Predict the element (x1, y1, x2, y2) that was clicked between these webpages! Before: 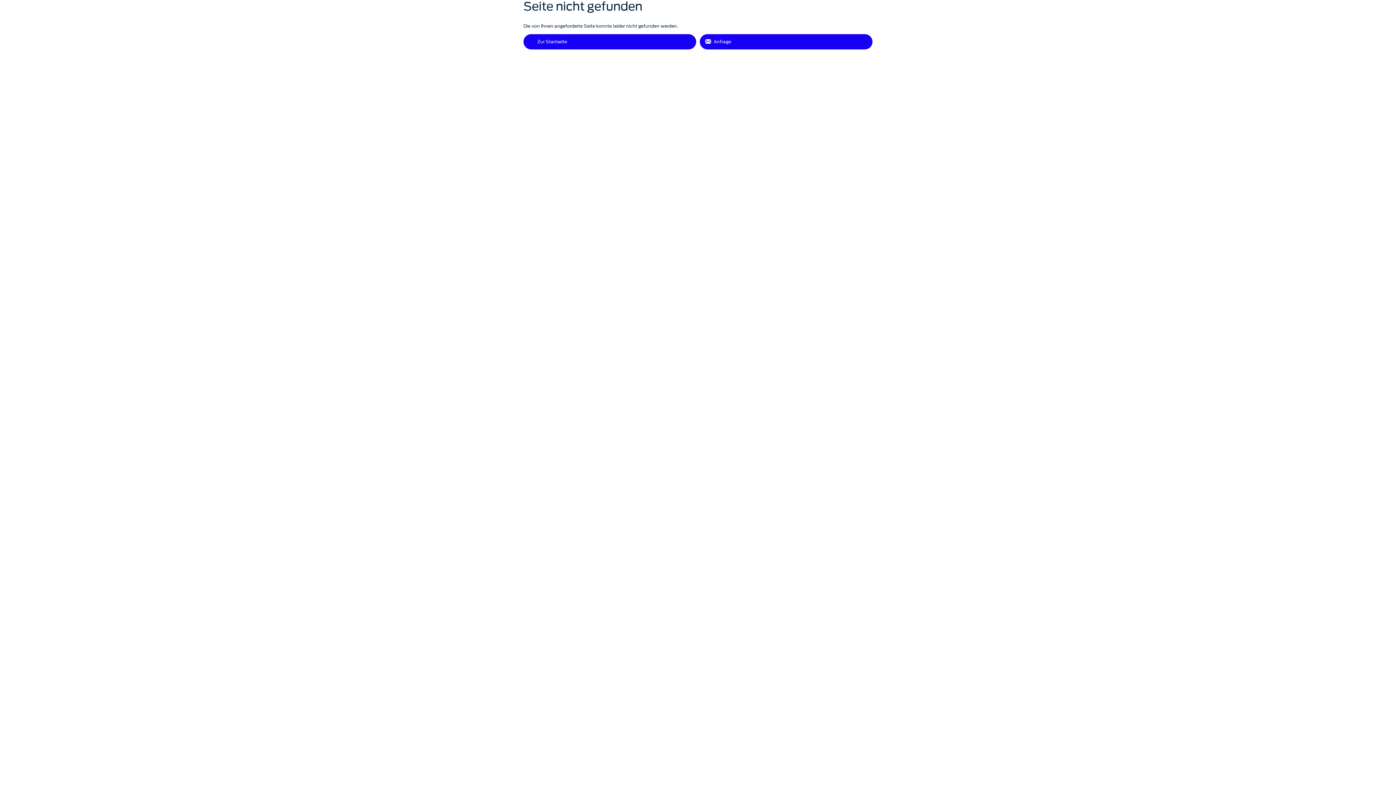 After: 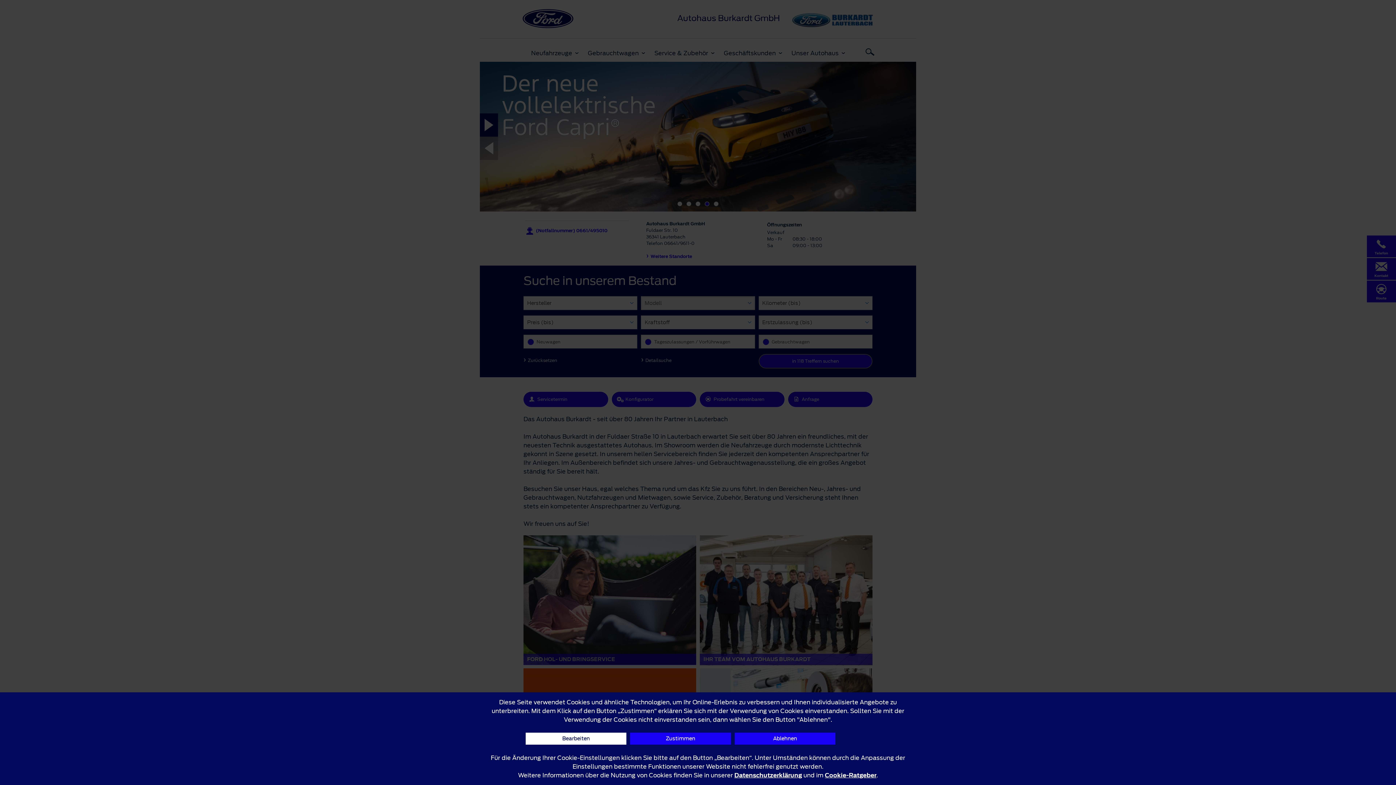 Action: label: Zur Startseite bbox: (523, 34, 696, 49)